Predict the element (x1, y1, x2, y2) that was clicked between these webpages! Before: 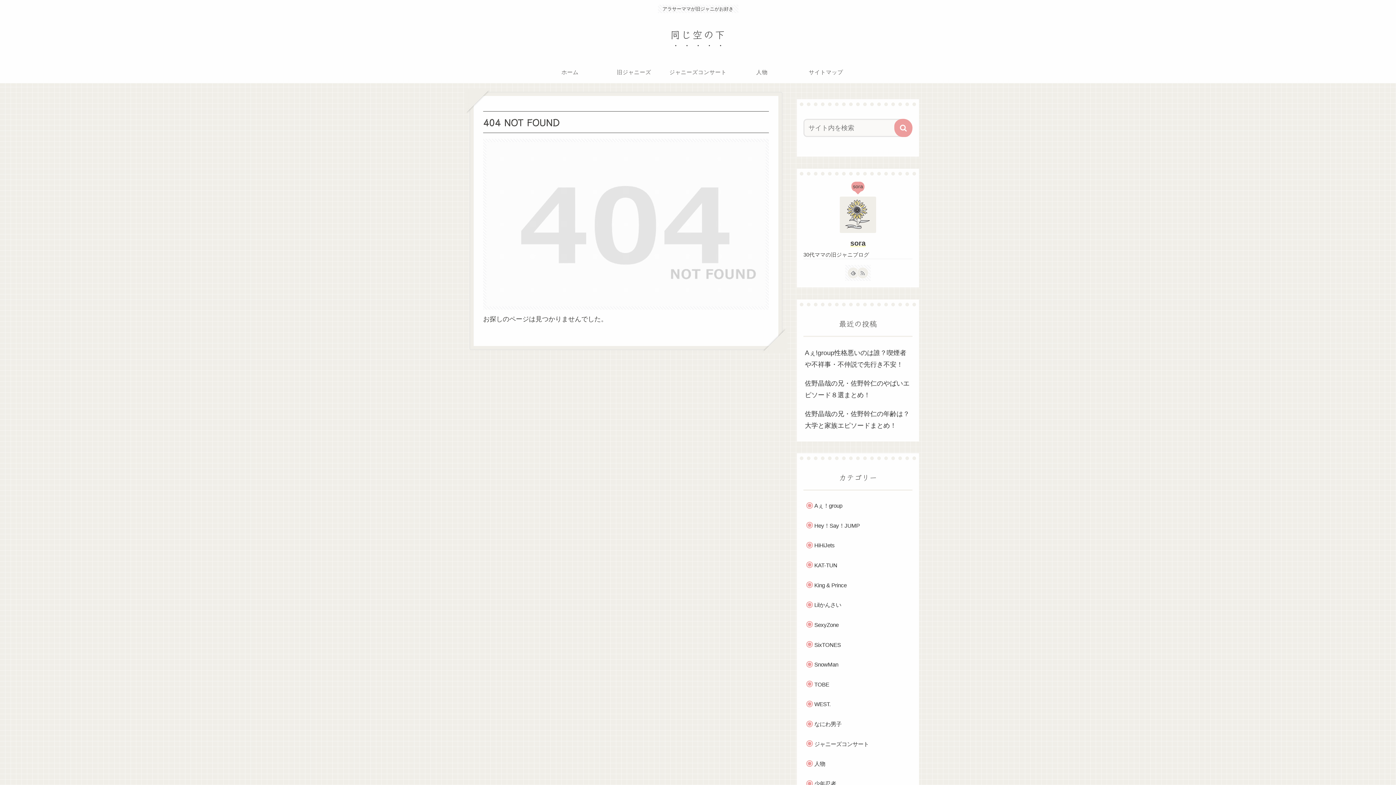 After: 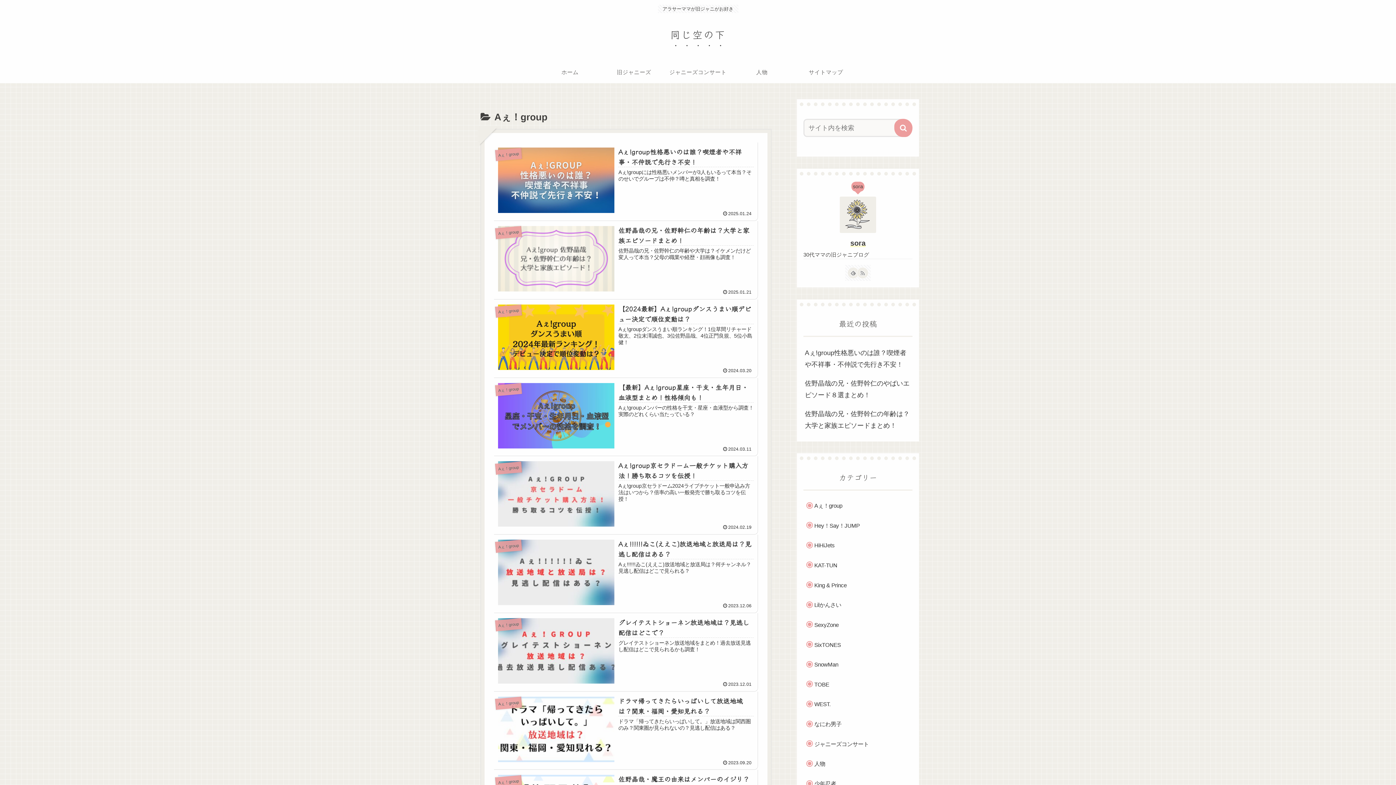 Action: label: Aぇ！group bbox: (810, 497, 912, 514)